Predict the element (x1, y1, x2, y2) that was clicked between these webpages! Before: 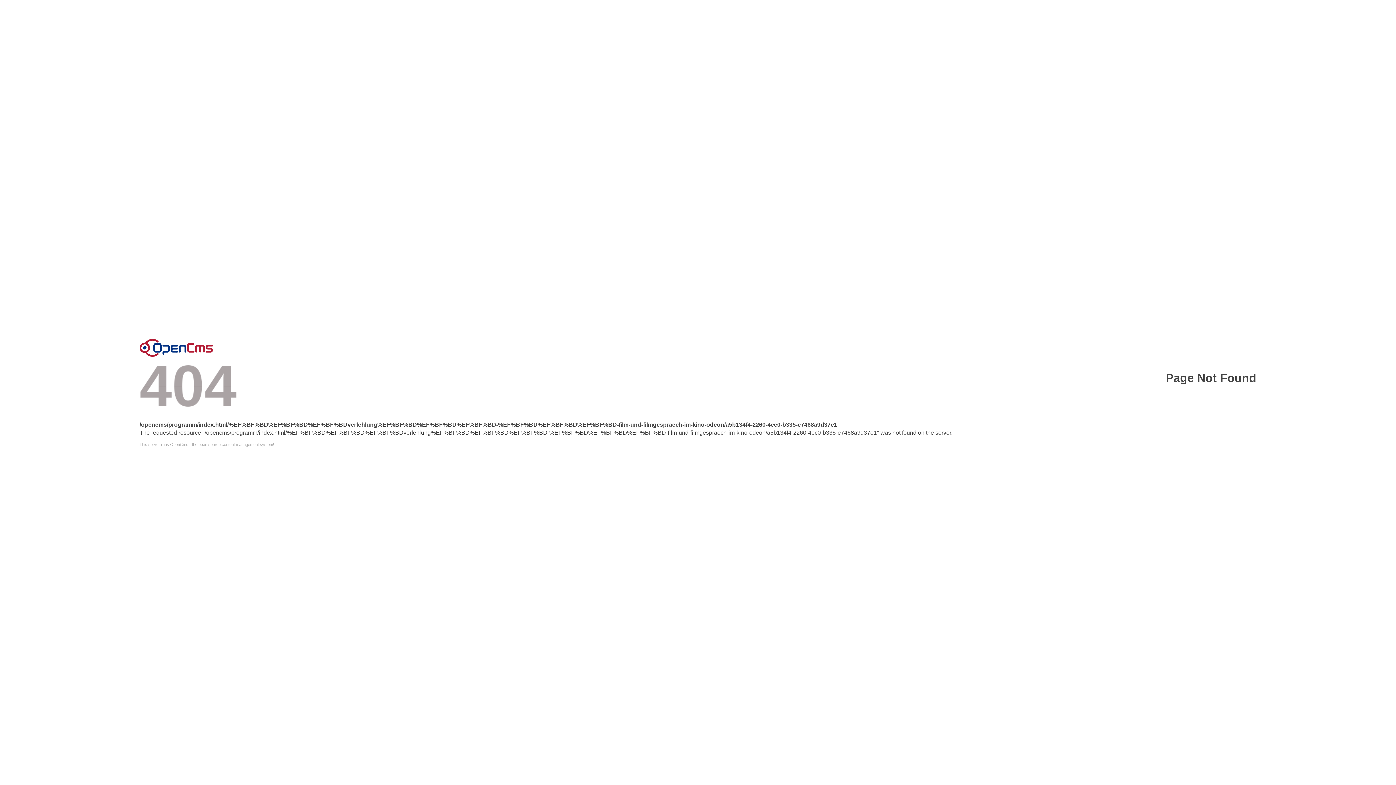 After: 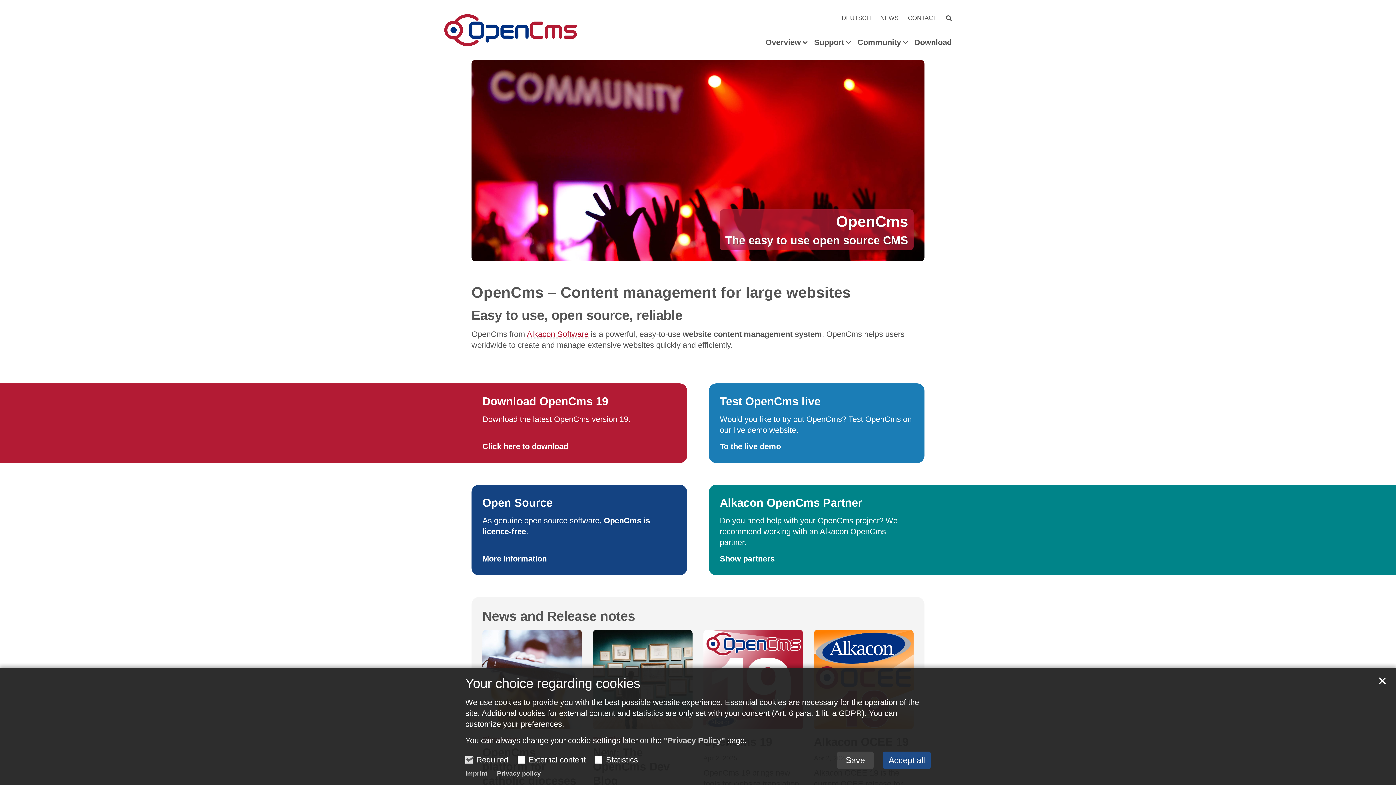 Action: label: Error bbox: (139, 338, 213, 356)